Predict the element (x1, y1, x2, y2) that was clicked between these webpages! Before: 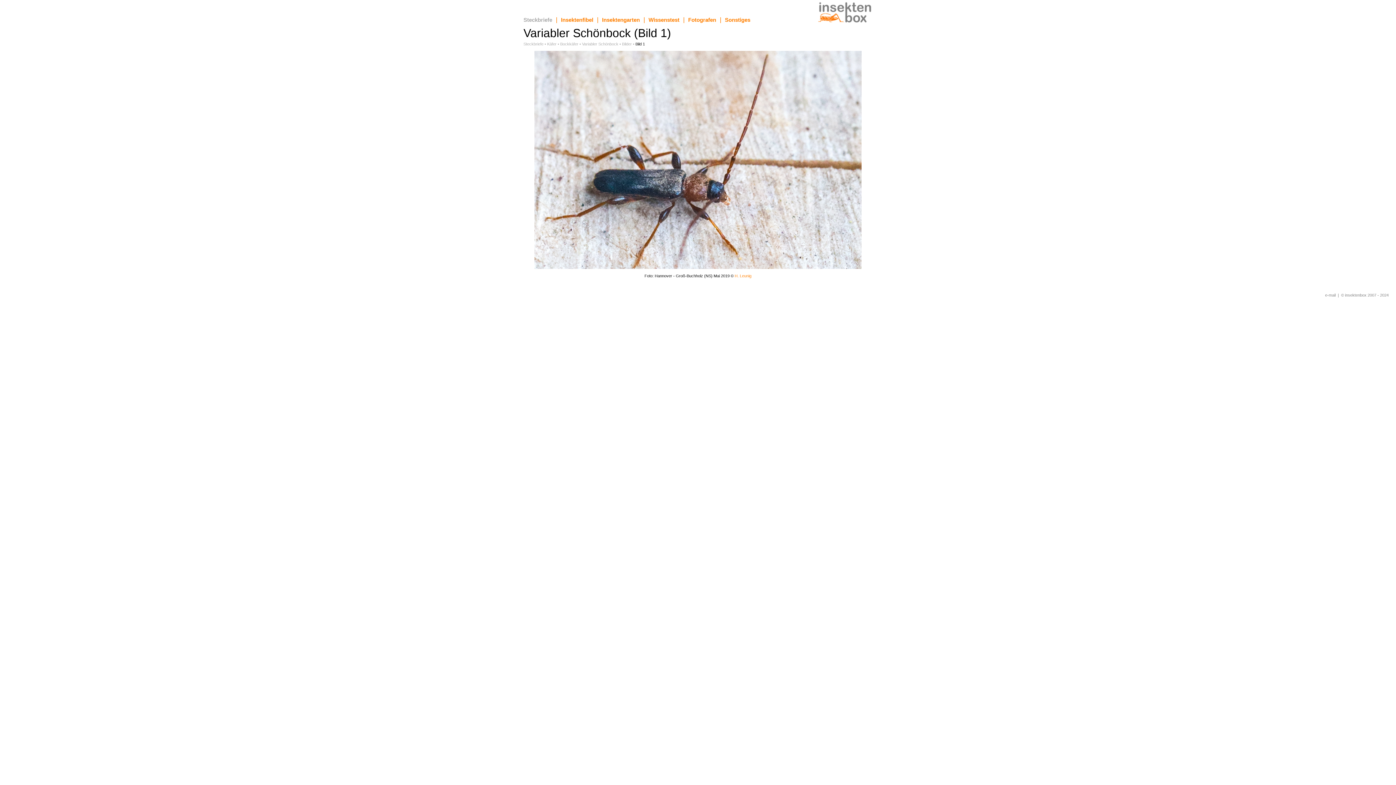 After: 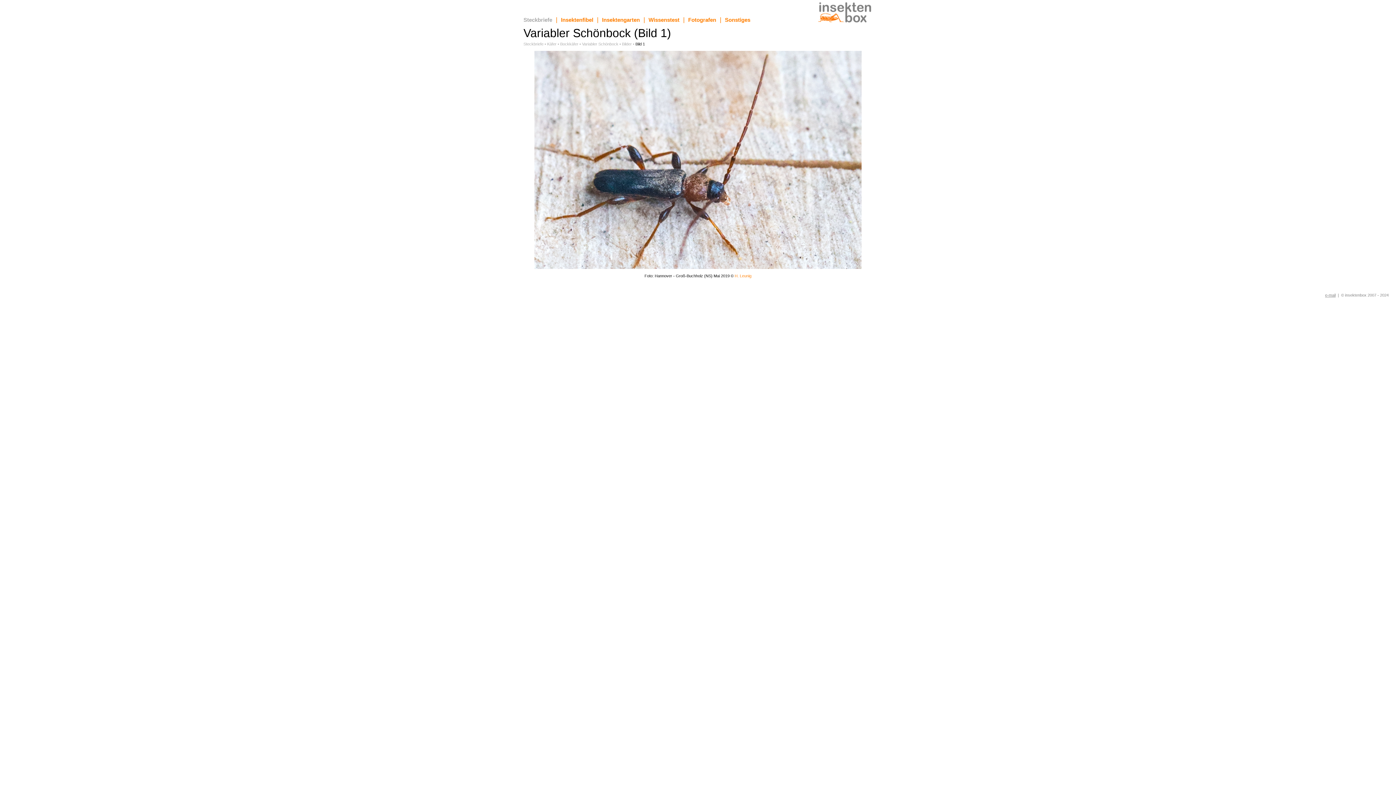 Action: label: e-mail bbox: (1325, 293, 1336, 297)